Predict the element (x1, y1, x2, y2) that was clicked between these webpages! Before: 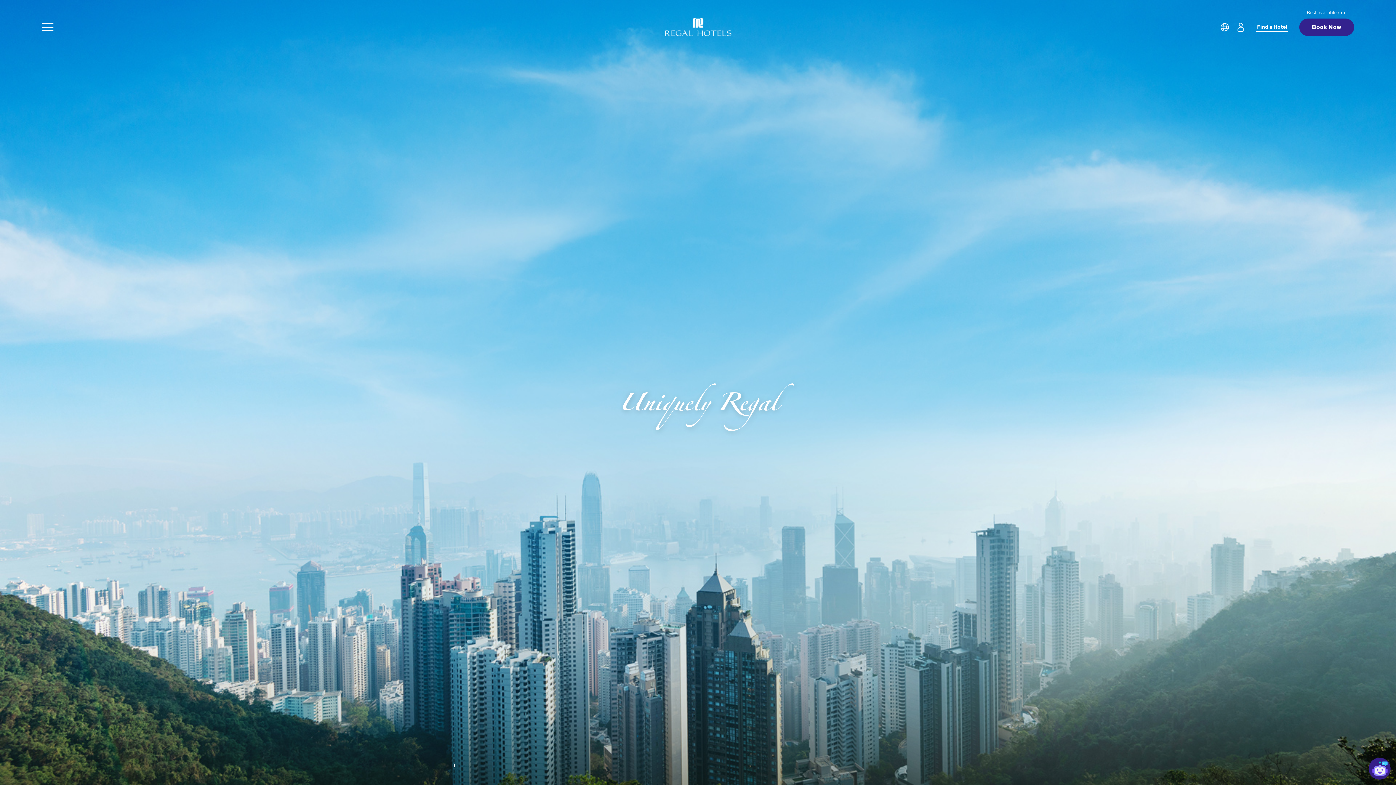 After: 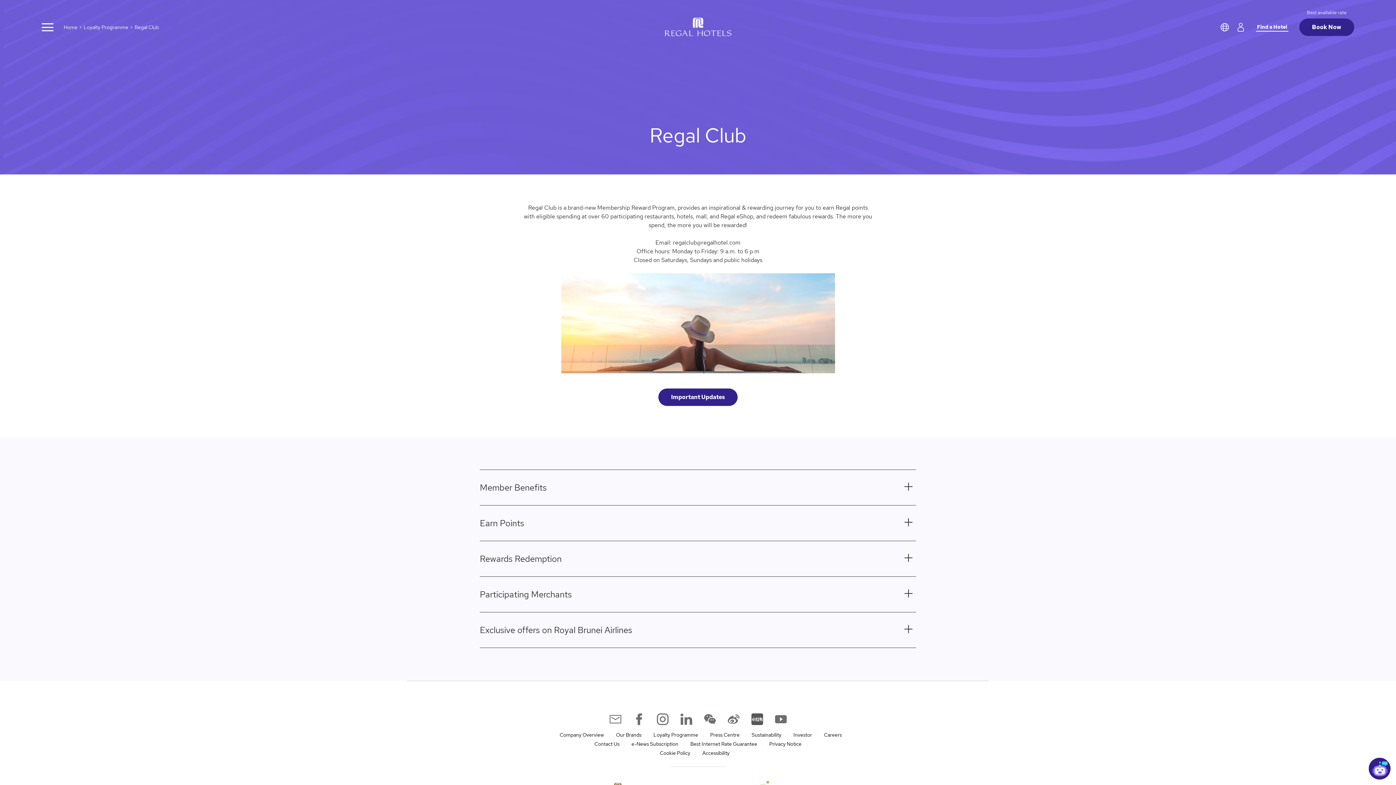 Action: bbox: (1236, 22, 1245, 31)